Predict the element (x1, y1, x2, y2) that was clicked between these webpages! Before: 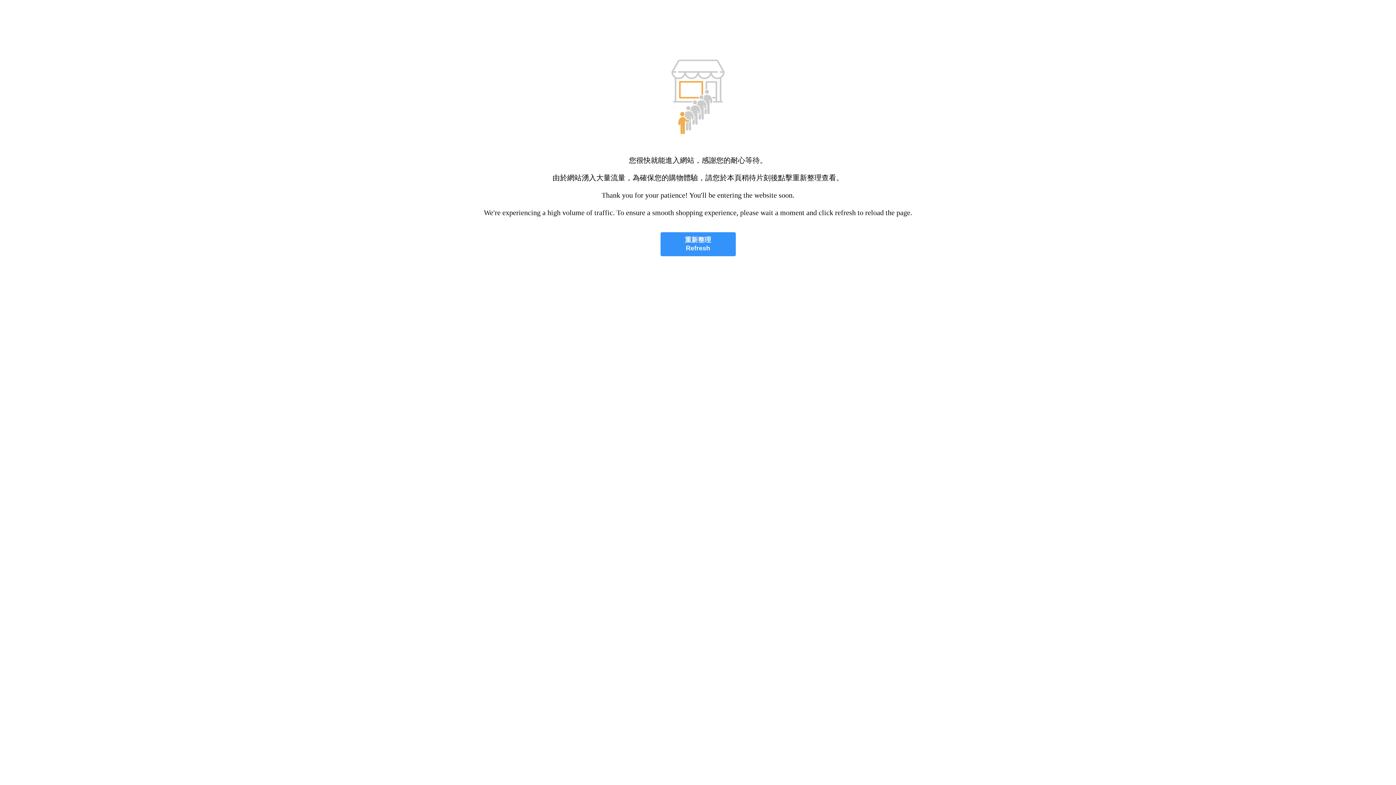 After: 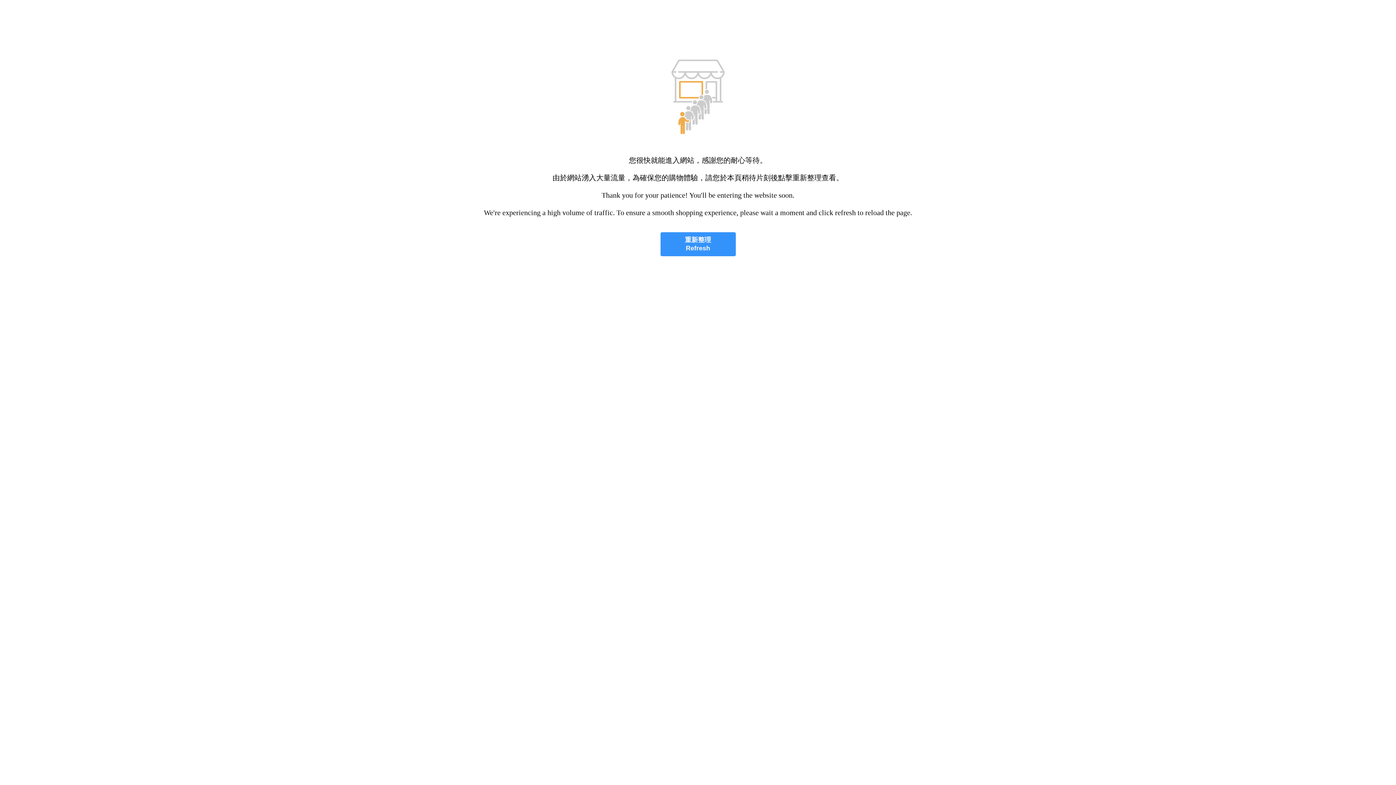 Action: bbox: (660, 232, 735, 256) label: 重新整理
Refresh